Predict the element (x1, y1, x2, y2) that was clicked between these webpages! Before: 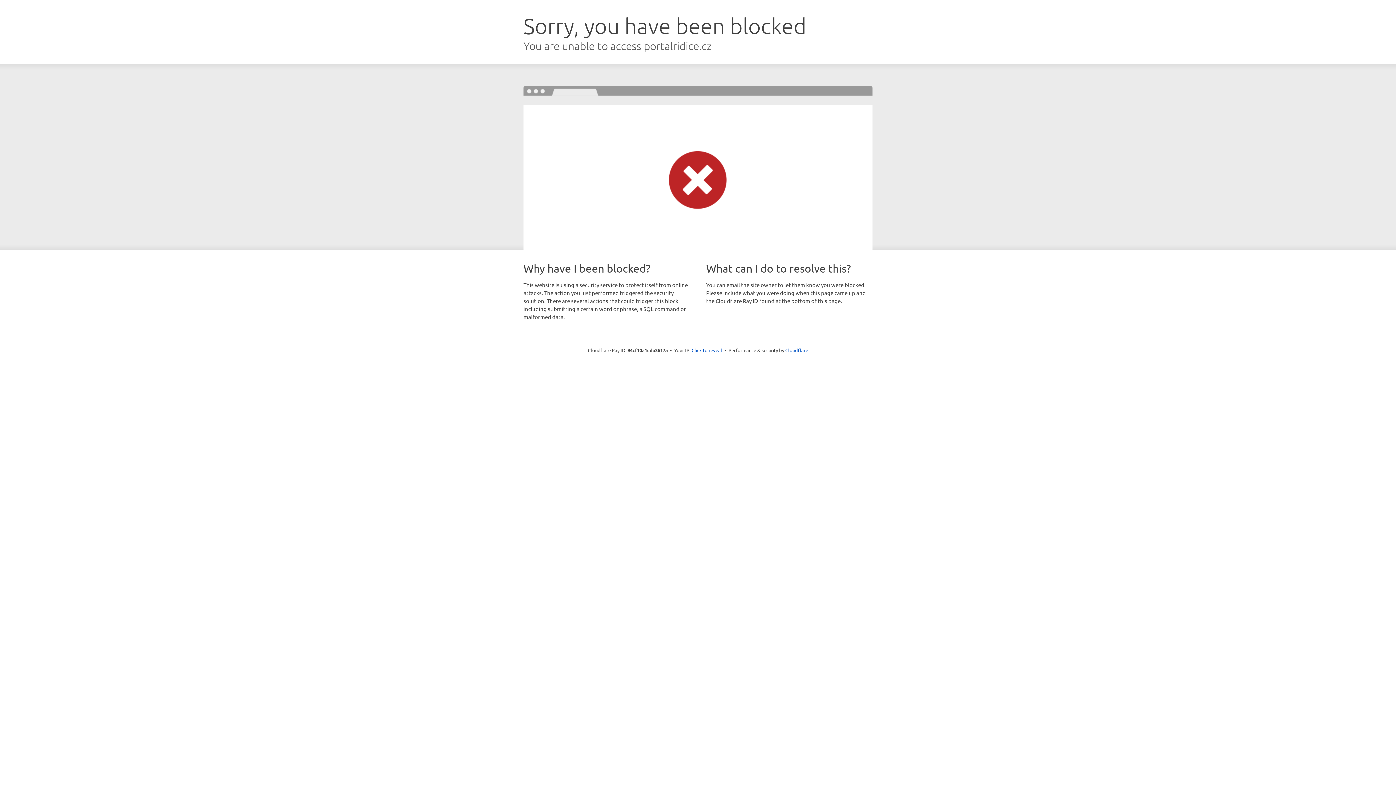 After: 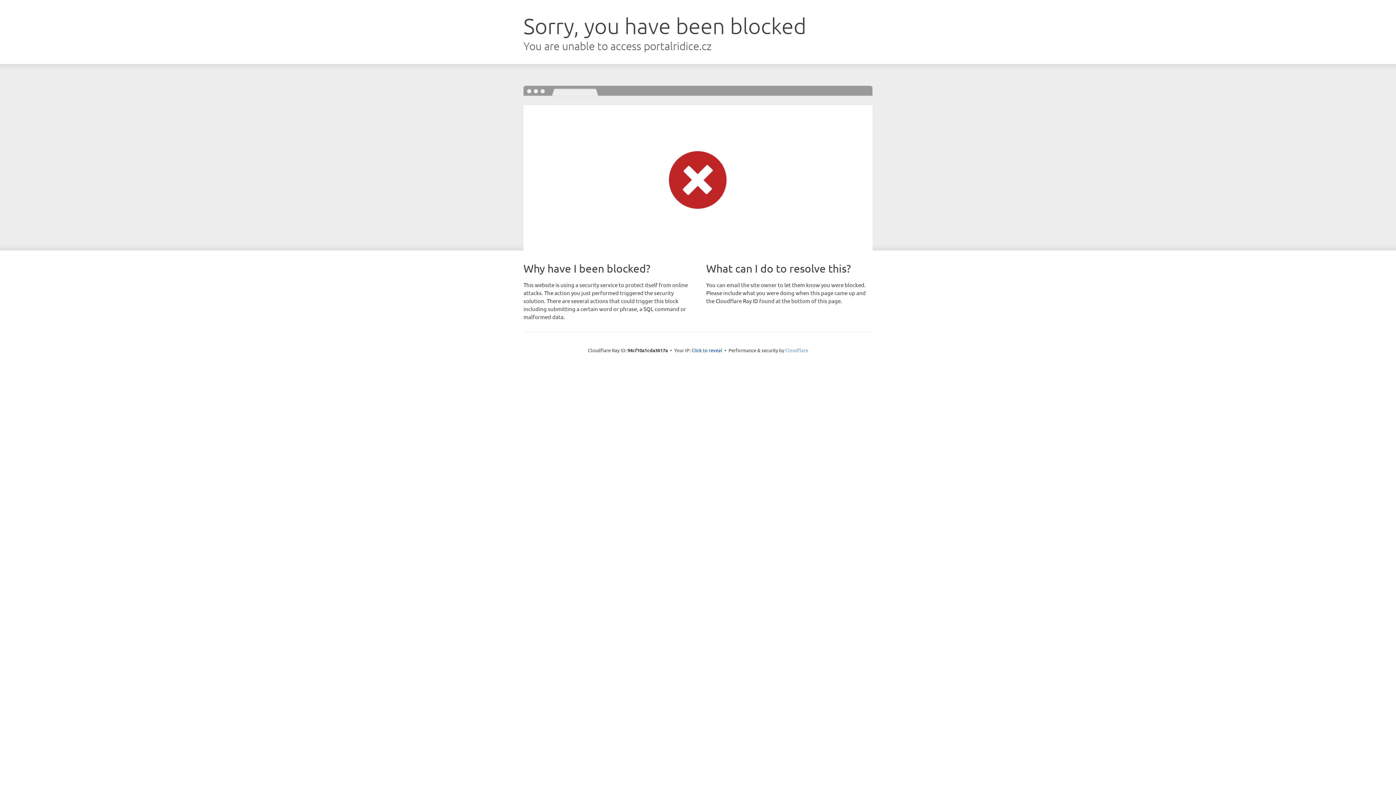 Action: bbox: (785, 347, 808, 353) label: Cloudflare